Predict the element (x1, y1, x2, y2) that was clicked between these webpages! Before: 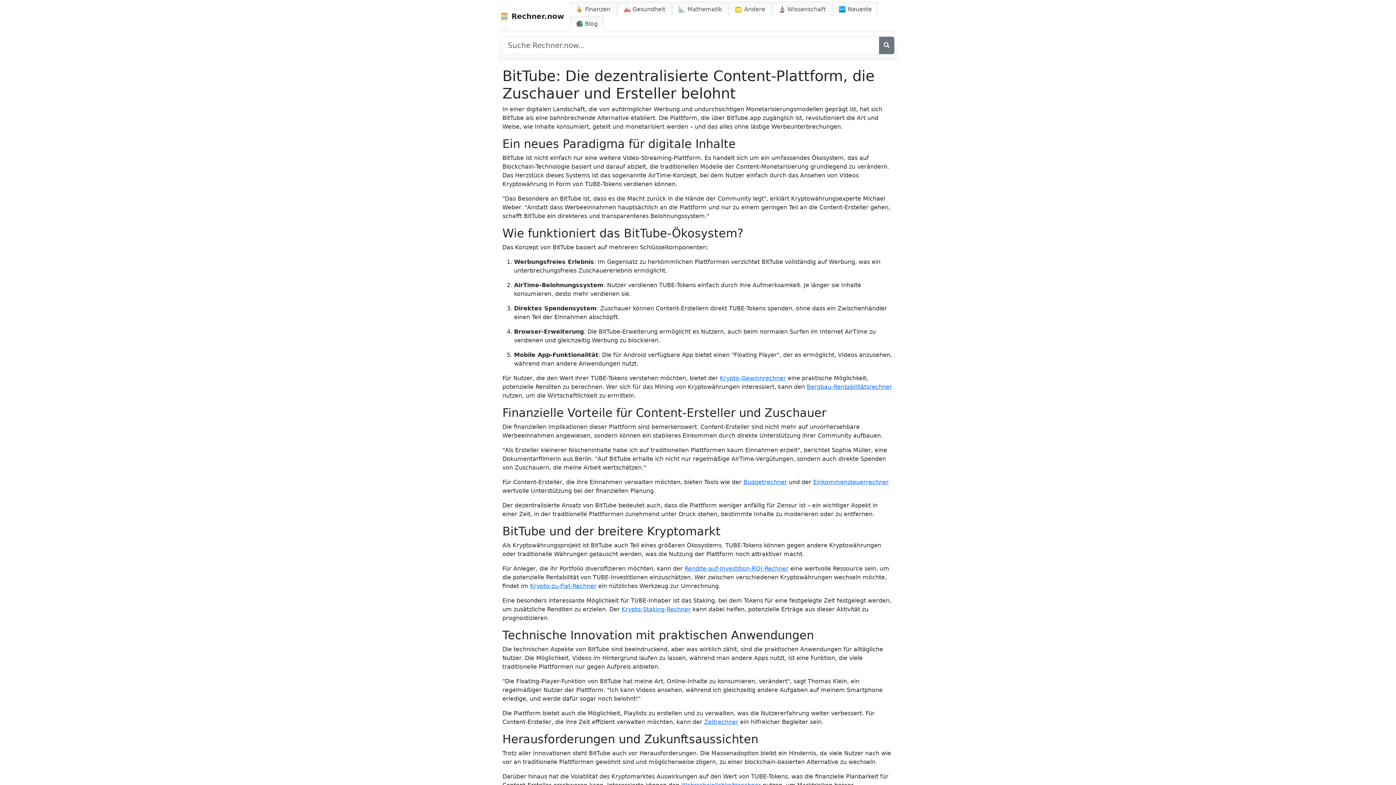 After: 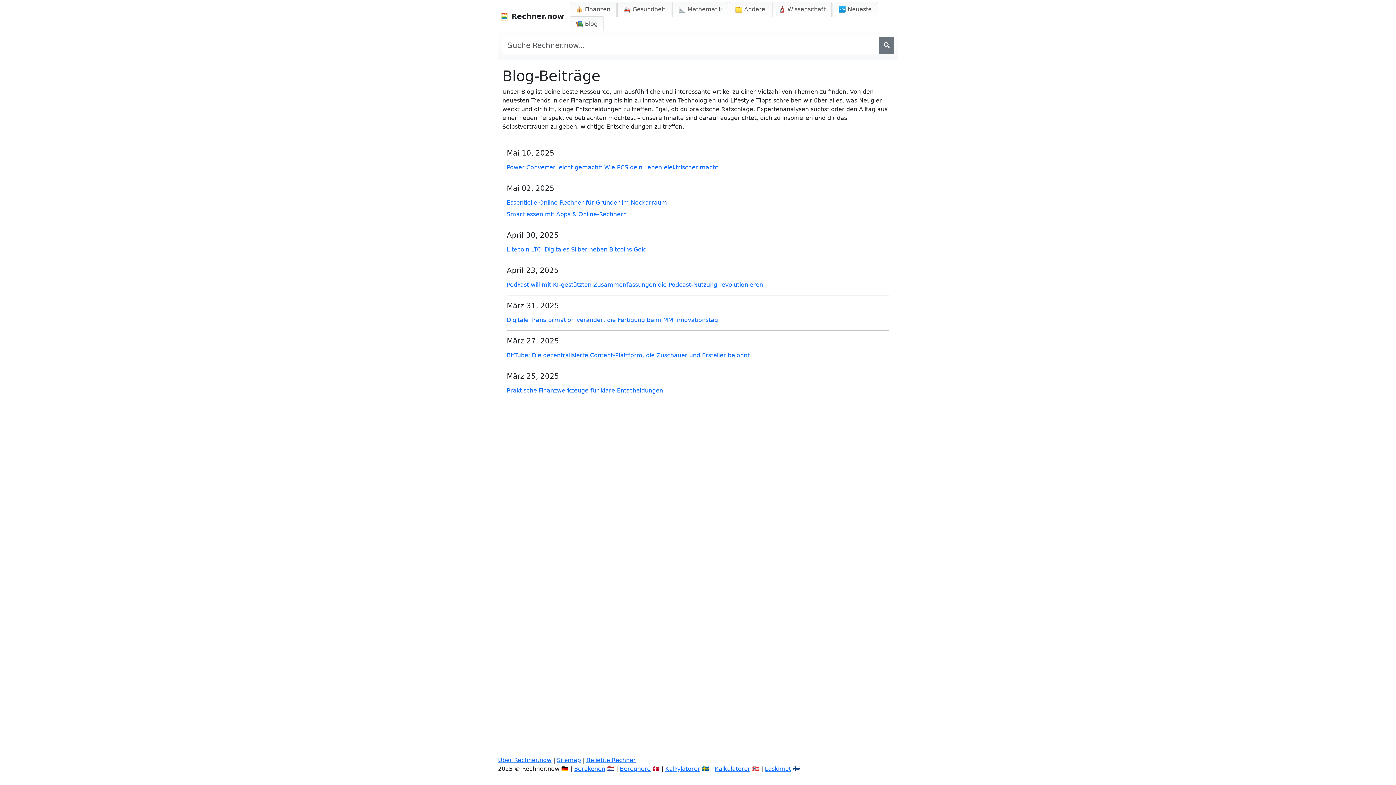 Action: bbox: (569, 16, 604, 31) label: 📚 Blog